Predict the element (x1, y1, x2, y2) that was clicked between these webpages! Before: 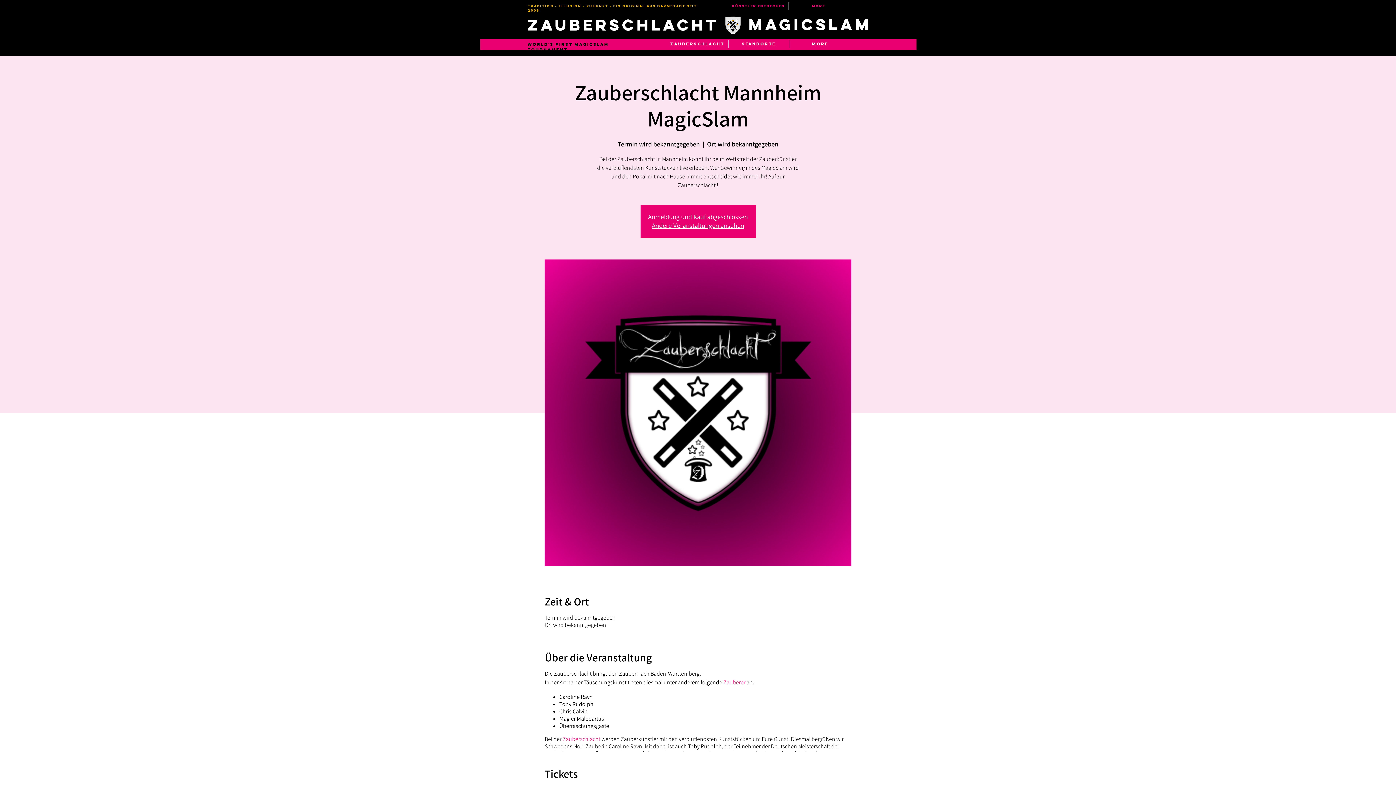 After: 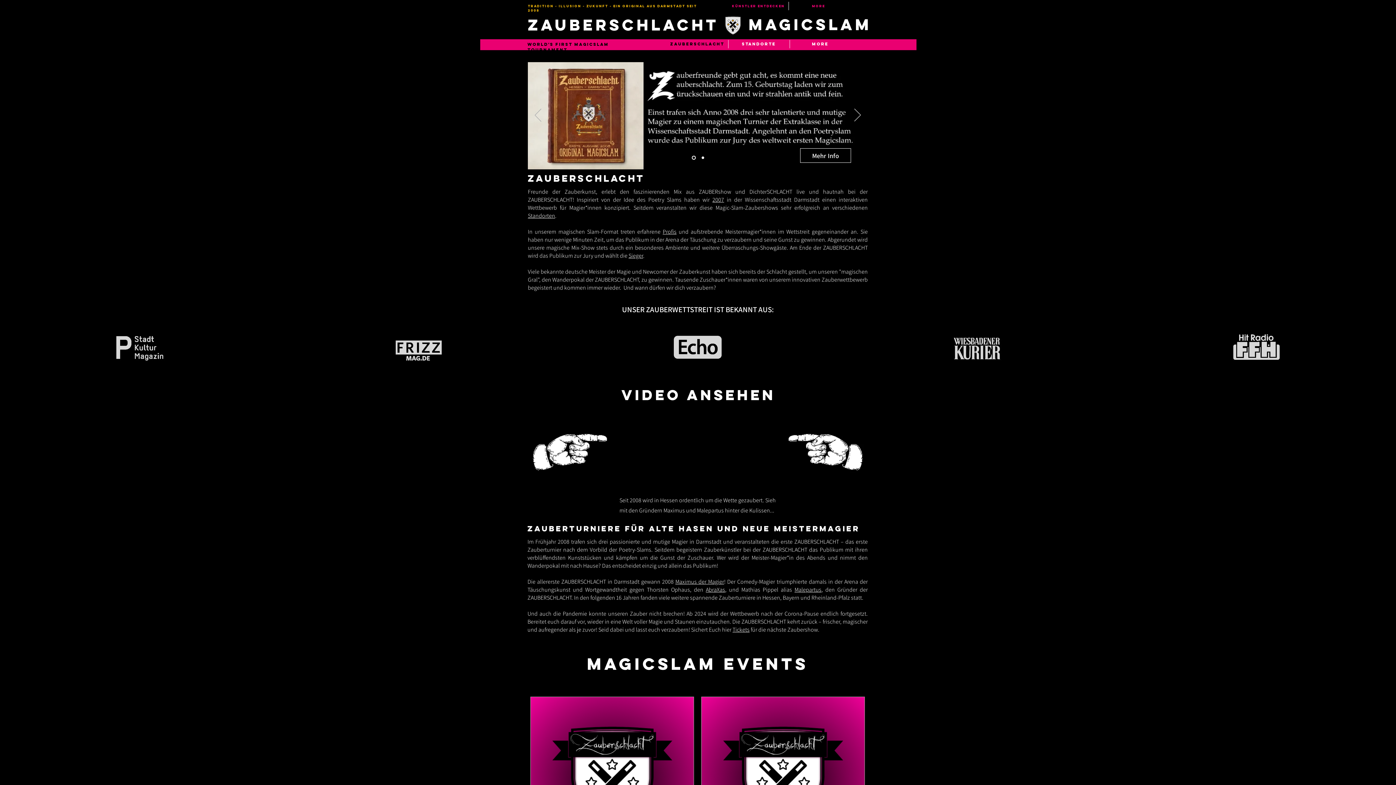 Action: label: Zauberschlacht bbox: (666, 40, 728, 48)